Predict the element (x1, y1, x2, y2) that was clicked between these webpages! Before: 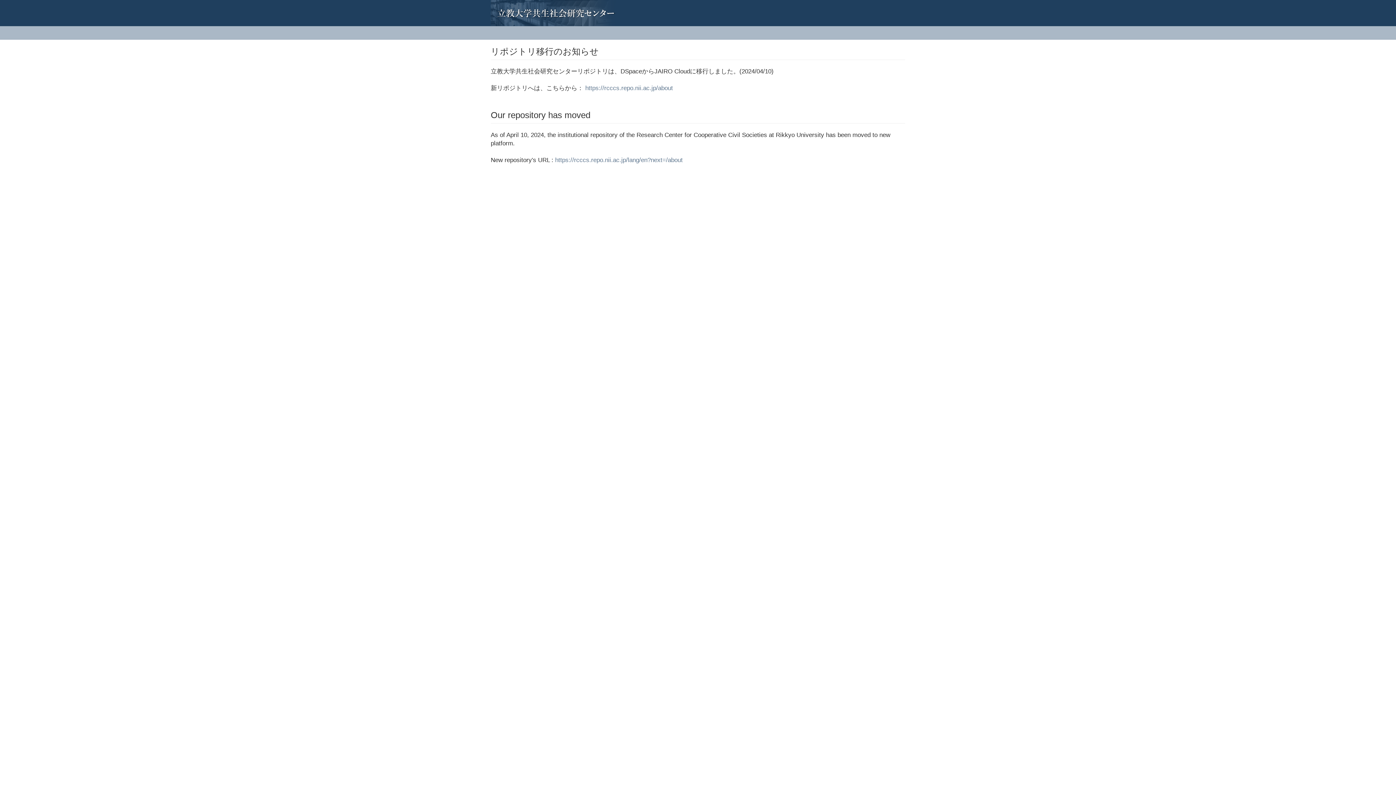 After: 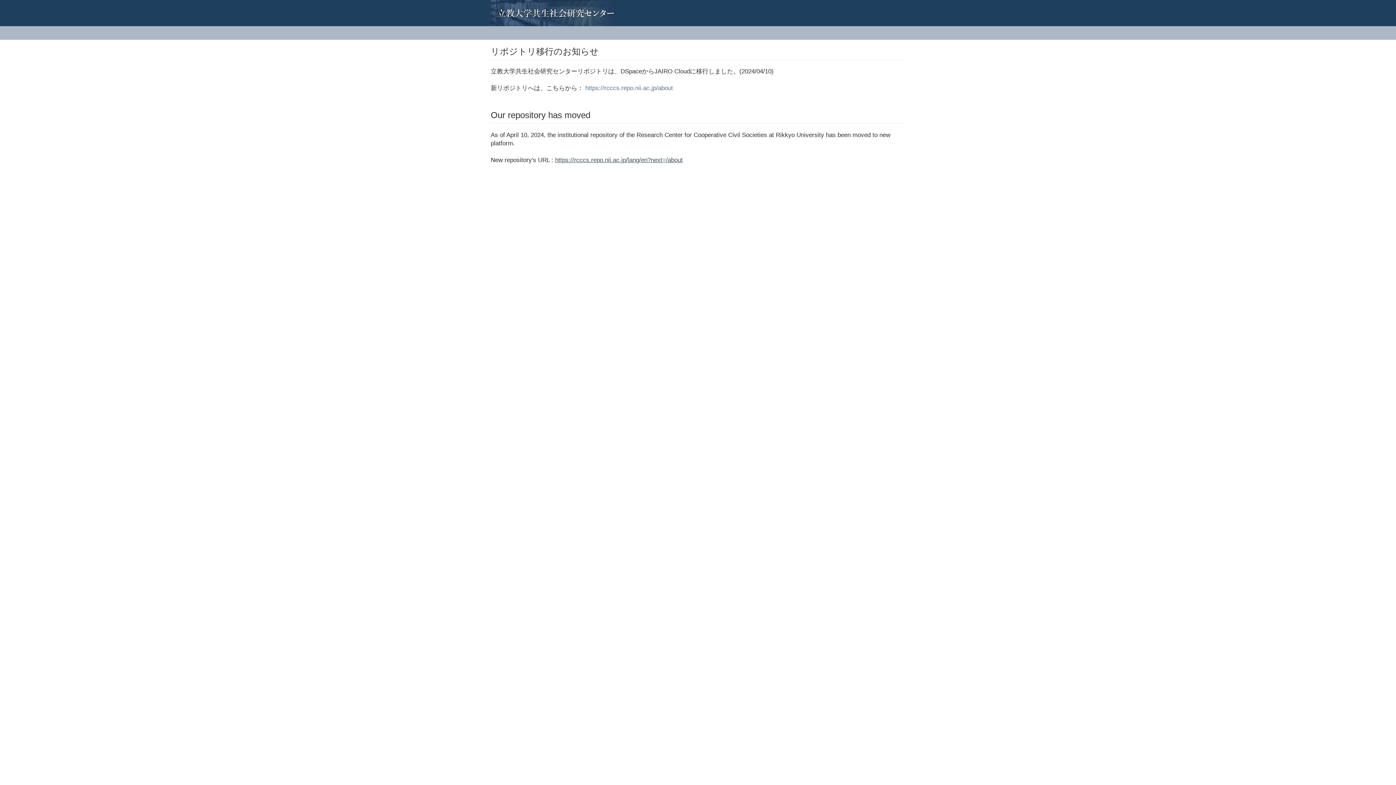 Action: bbox: (555, 156, 682, 163) label: https://rcccs.repo.nii.ac.jp/lang/en?next=/about